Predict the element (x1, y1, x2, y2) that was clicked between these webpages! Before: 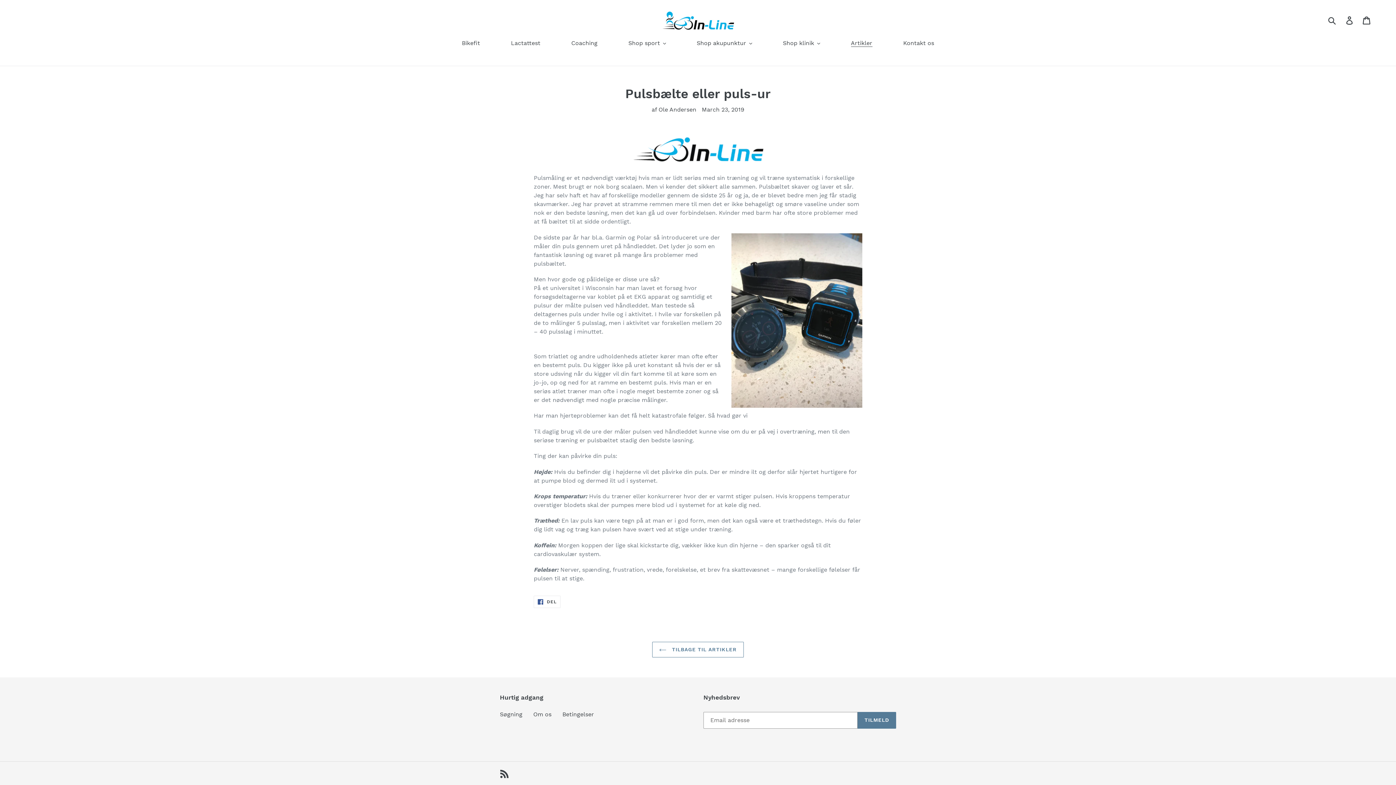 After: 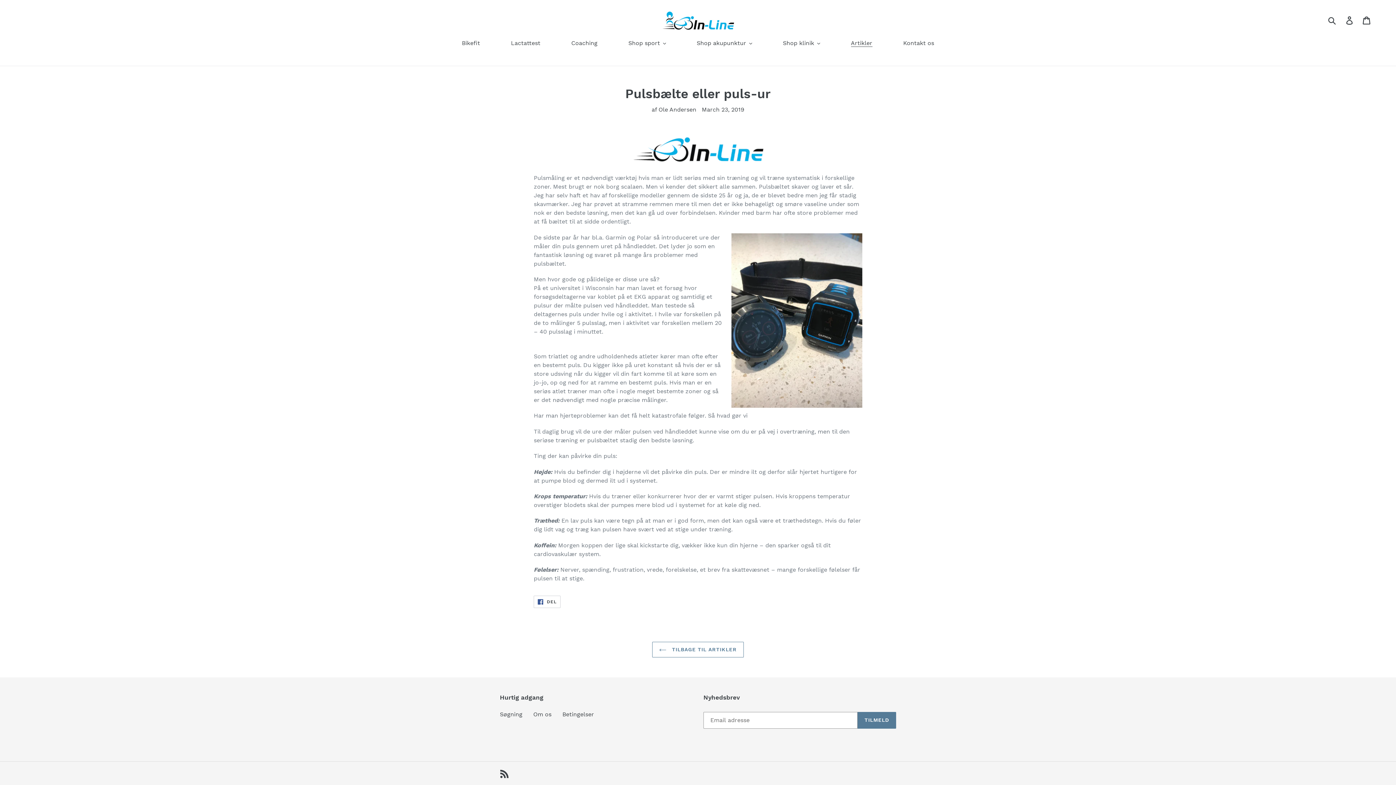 Action: bbox: (533, 596, 560, 608) label:  DEL
DEL PÅ FACEBOOK